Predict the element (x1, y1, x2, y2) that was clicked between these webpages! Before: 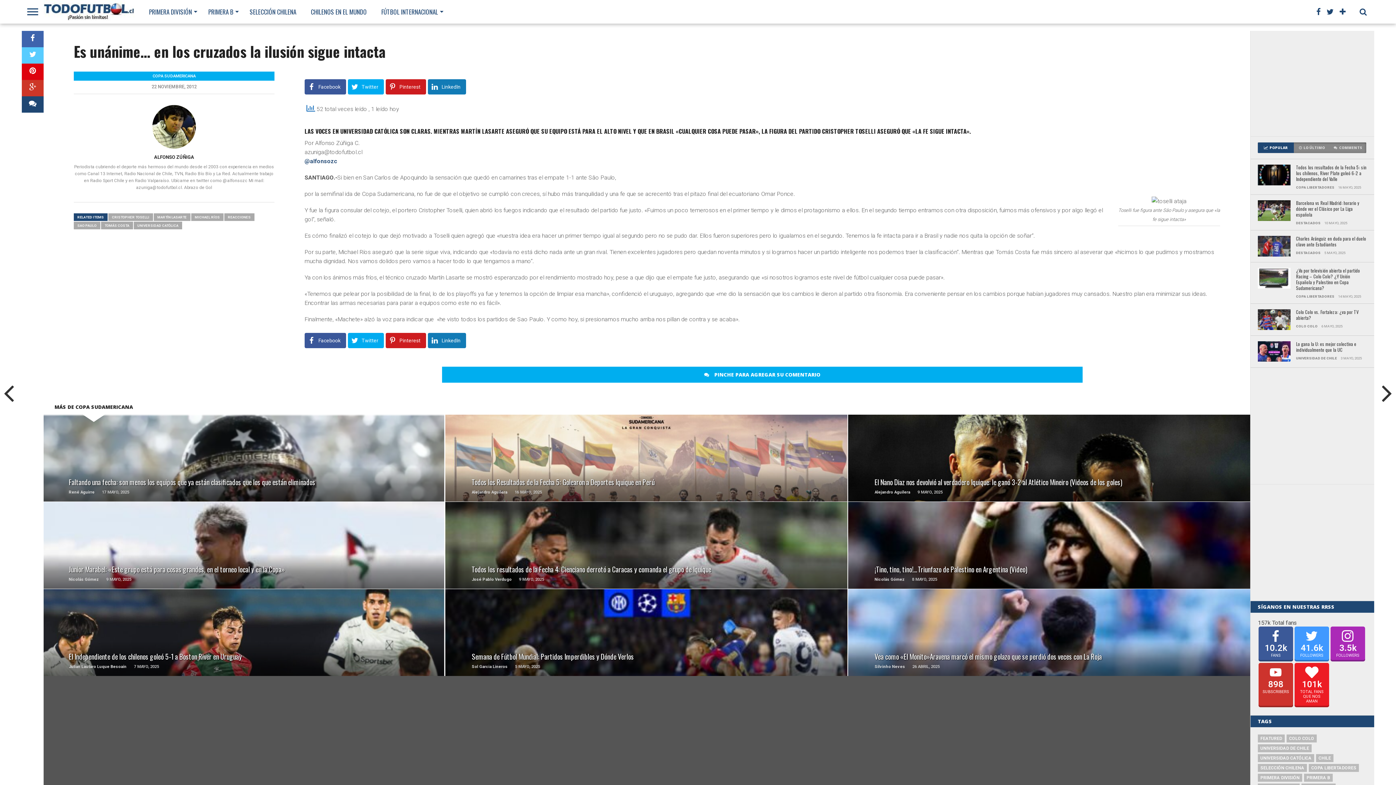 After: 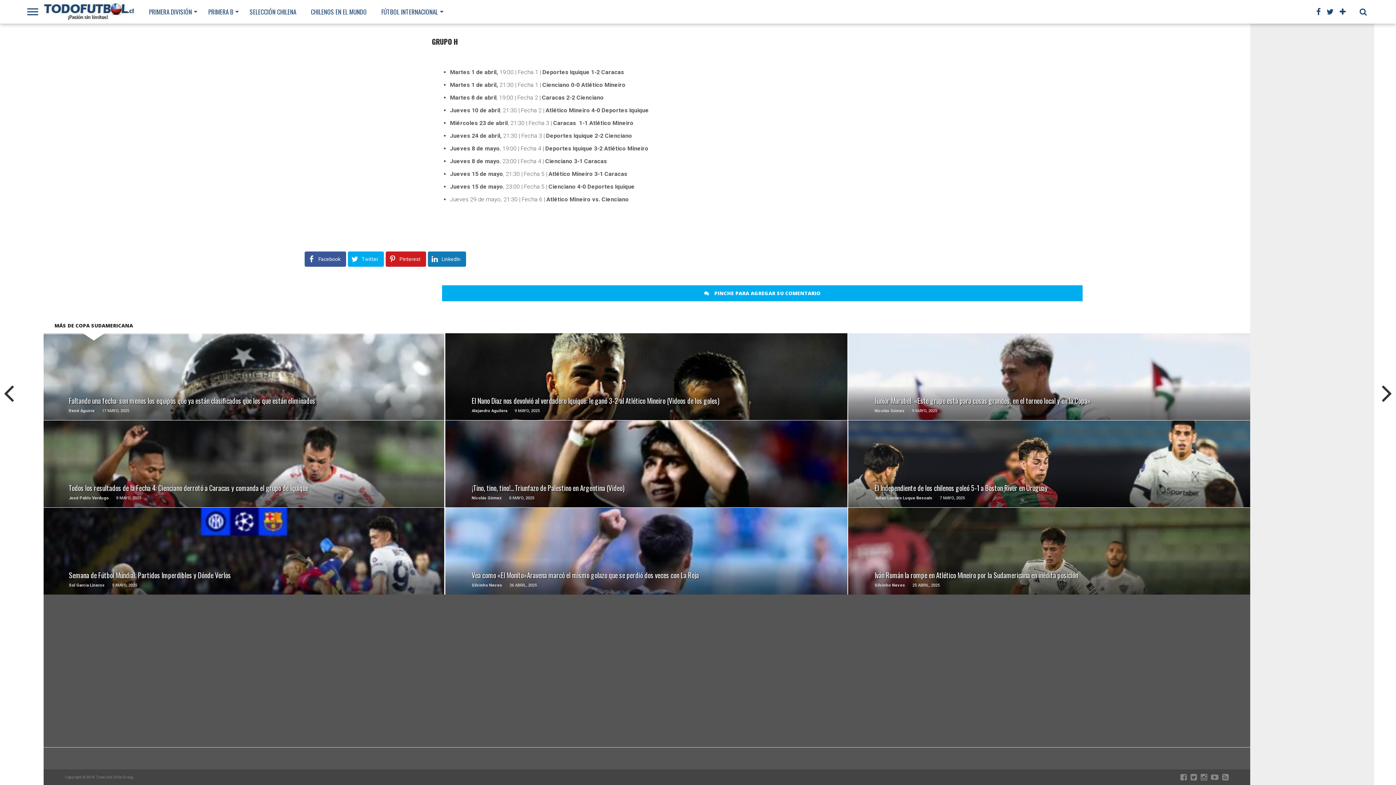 Action: bbox: (654, 461, 669, 472)